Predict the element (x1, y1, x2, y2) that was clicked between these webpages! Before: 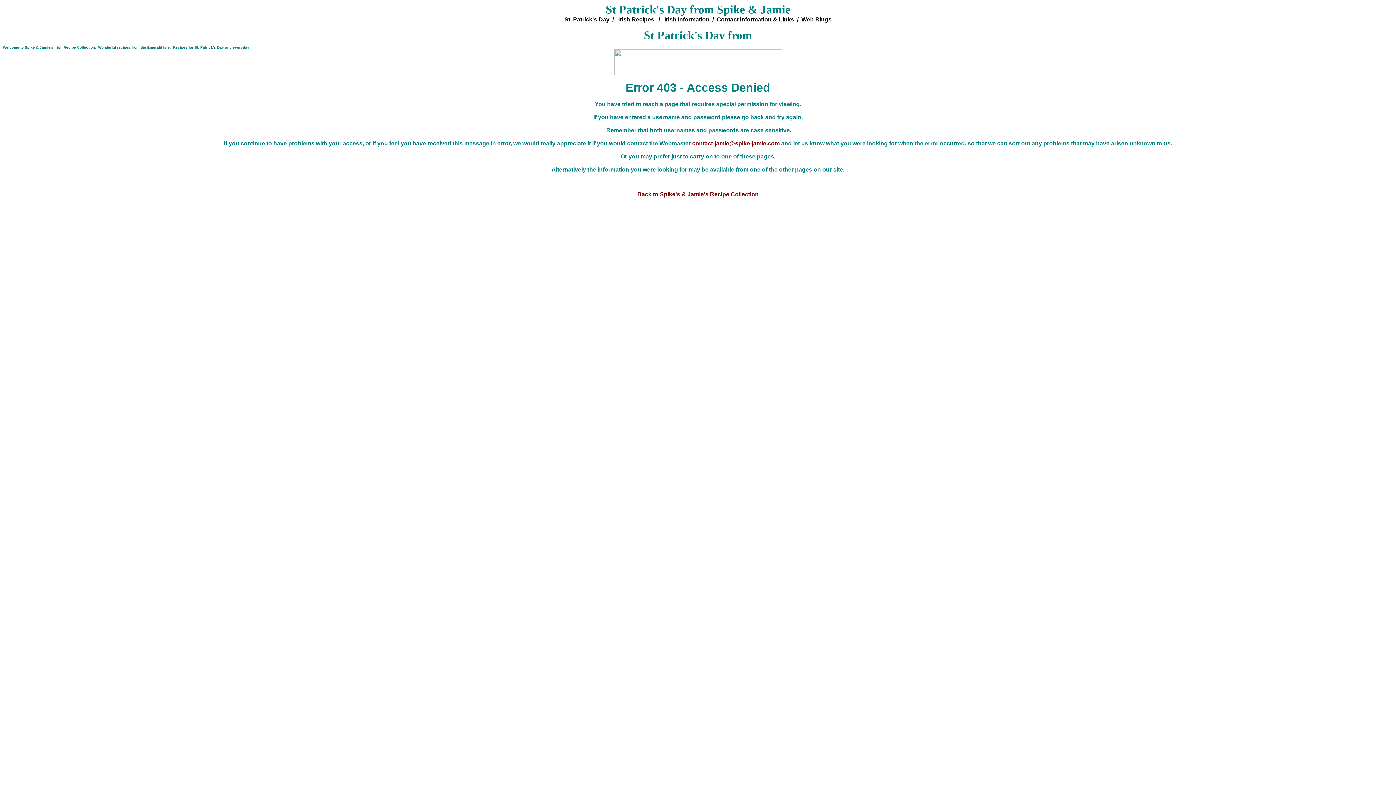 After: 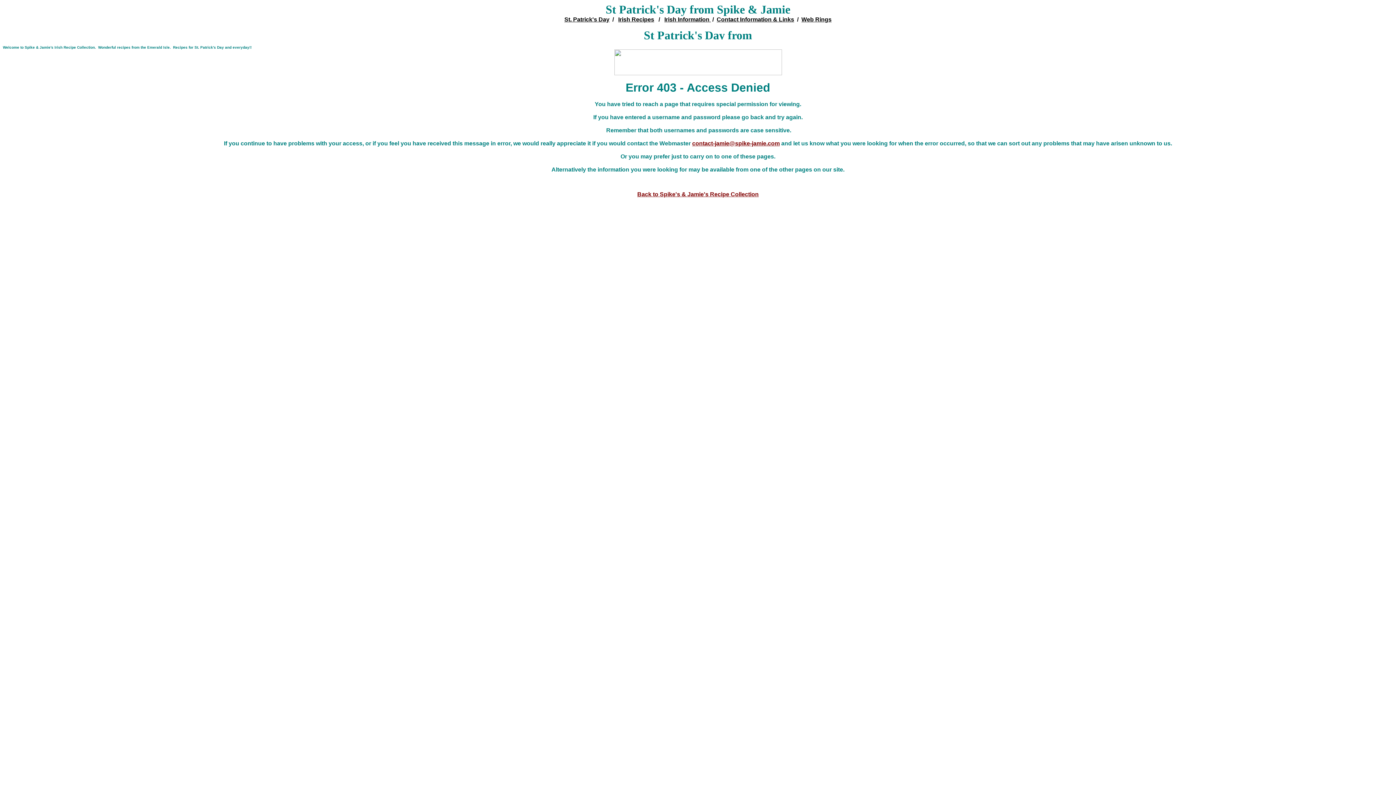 Action: bbox: (564, 16, 609, 22) label: St. Patrick's Day